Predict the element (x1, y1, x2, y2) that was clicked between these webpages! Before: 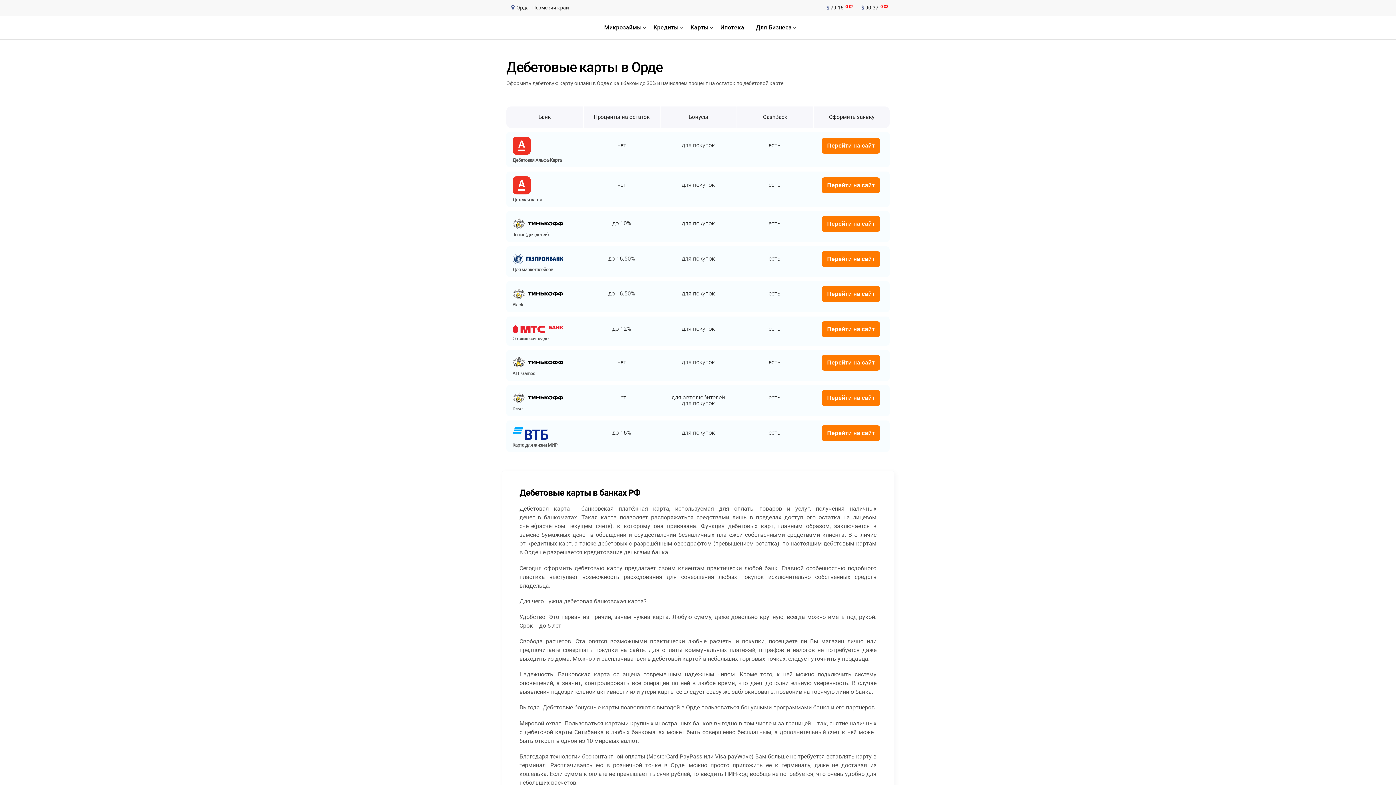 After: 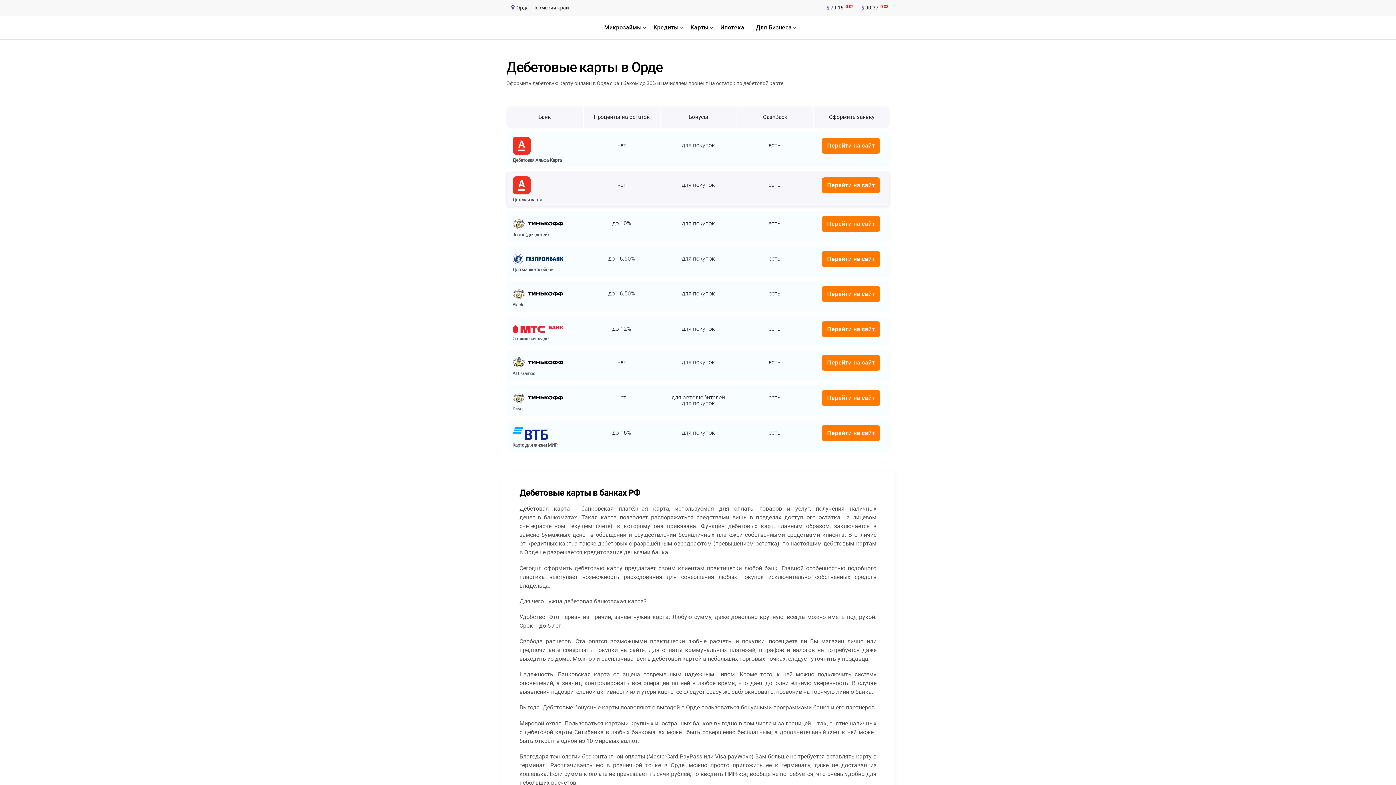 Action: bbox: (512, 181, 530, 188)